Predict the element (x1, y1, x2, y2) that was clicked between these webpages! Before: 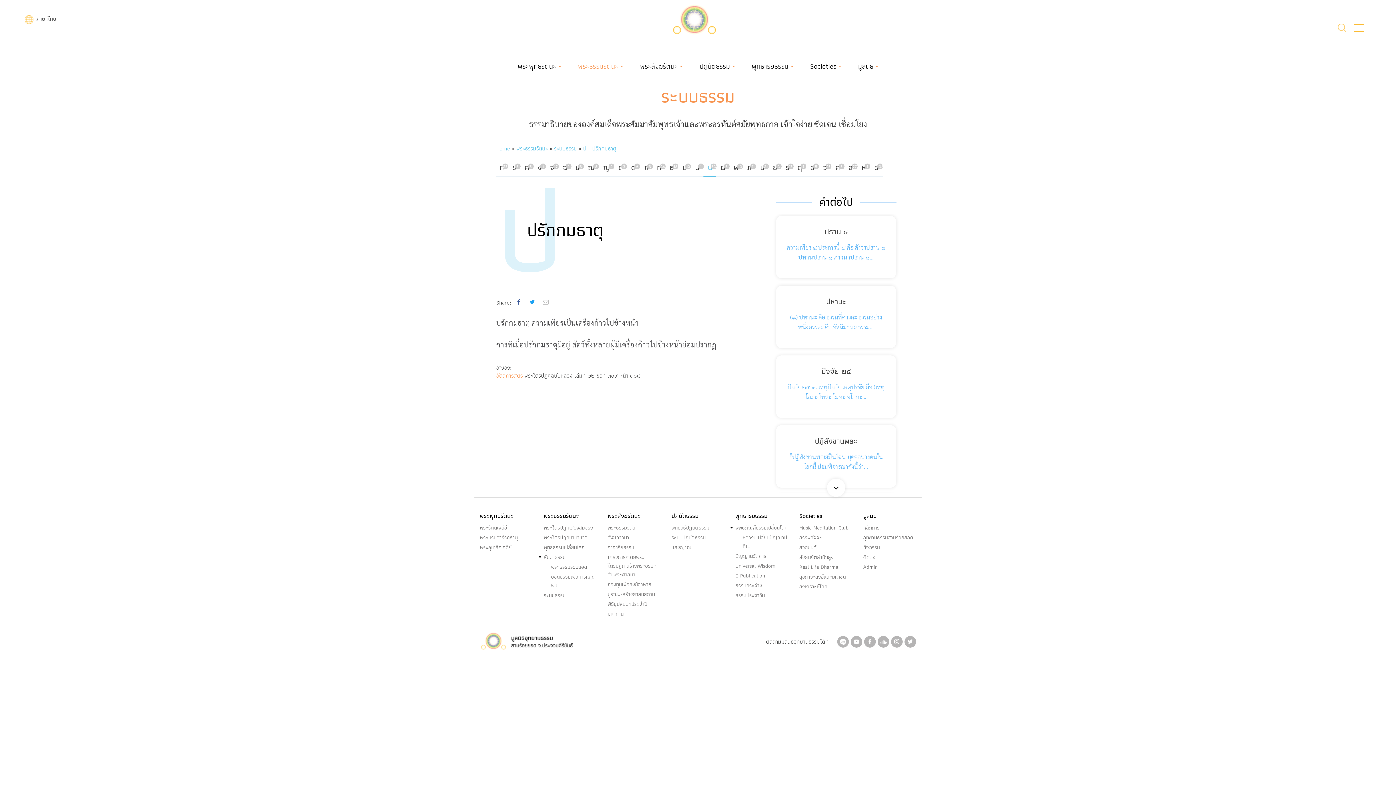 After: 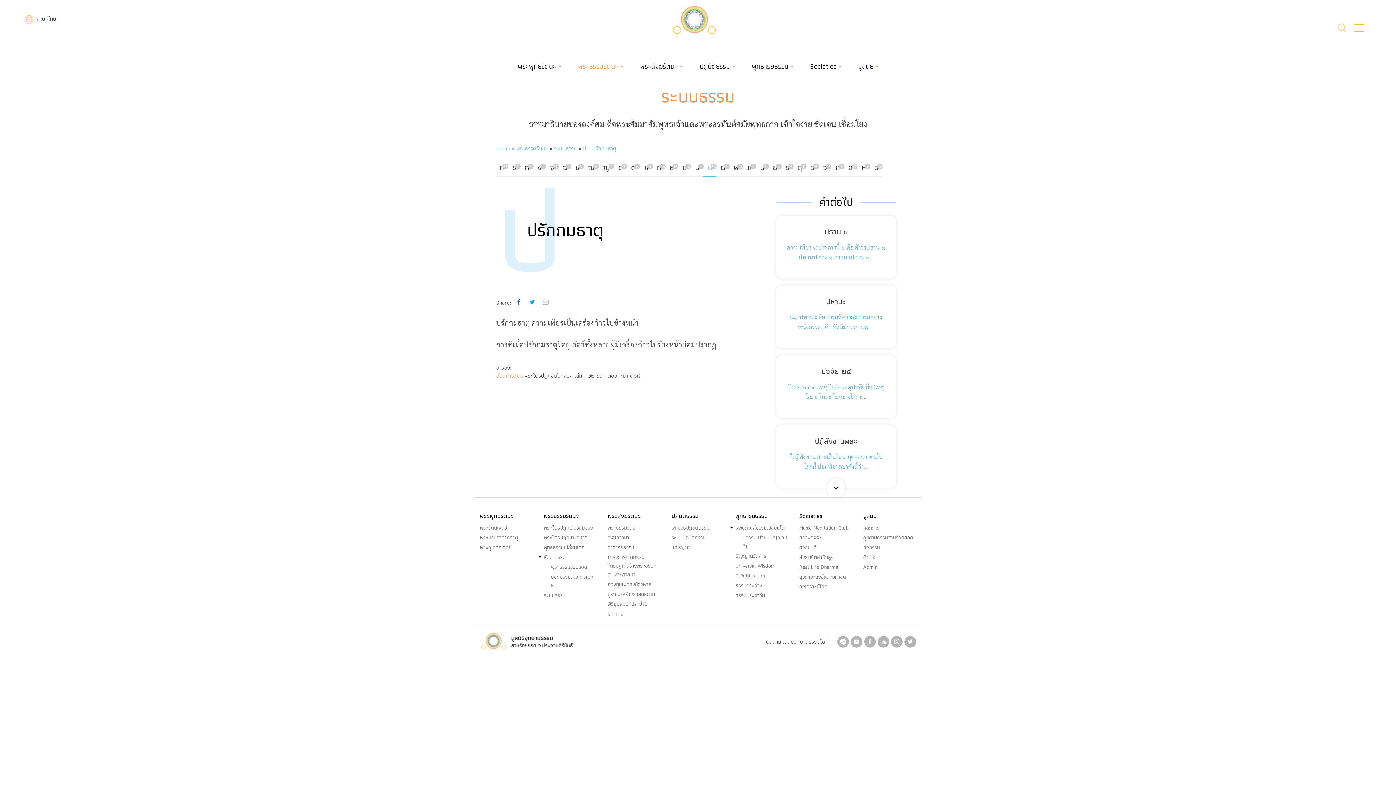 Action: bbox: (583, 144, 616, 153) label: ป - ปรักกมธาตุ